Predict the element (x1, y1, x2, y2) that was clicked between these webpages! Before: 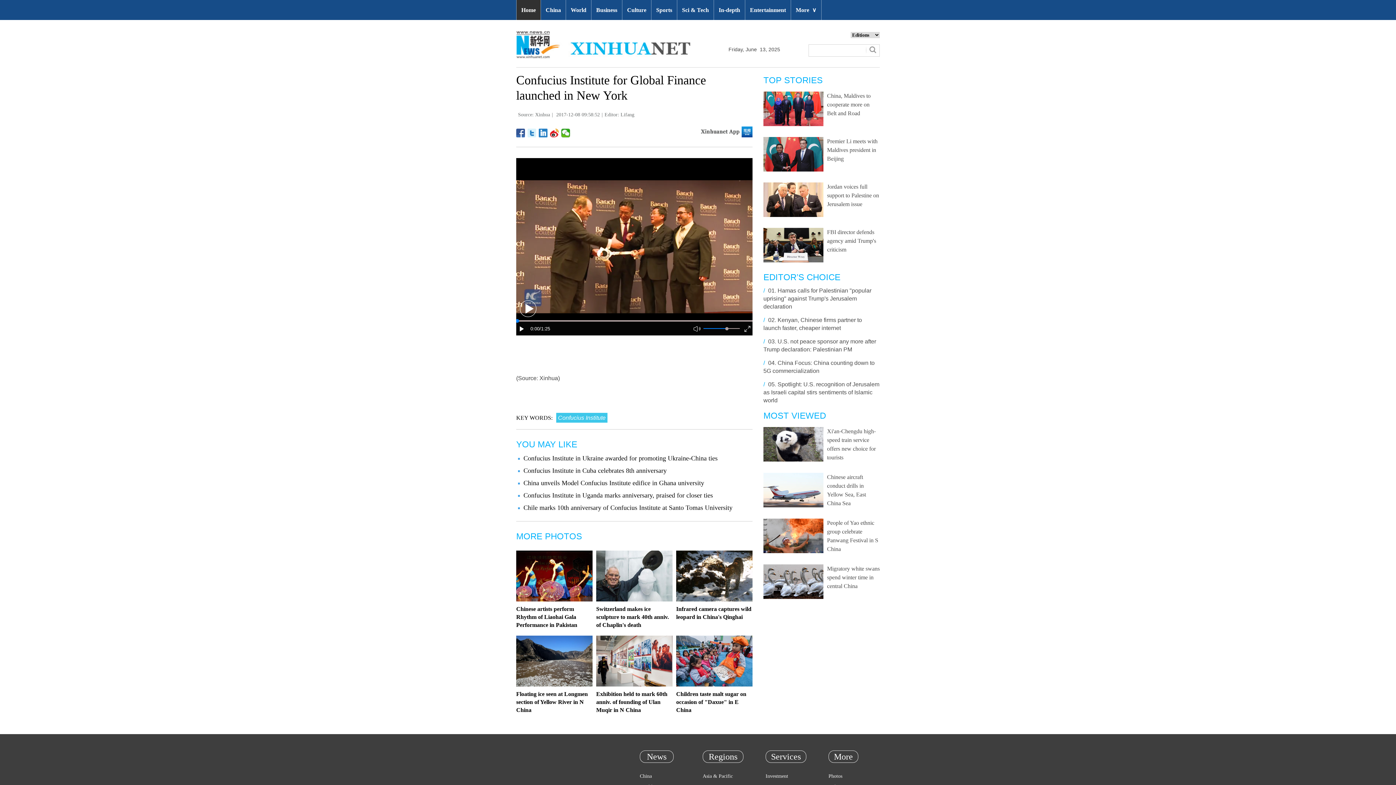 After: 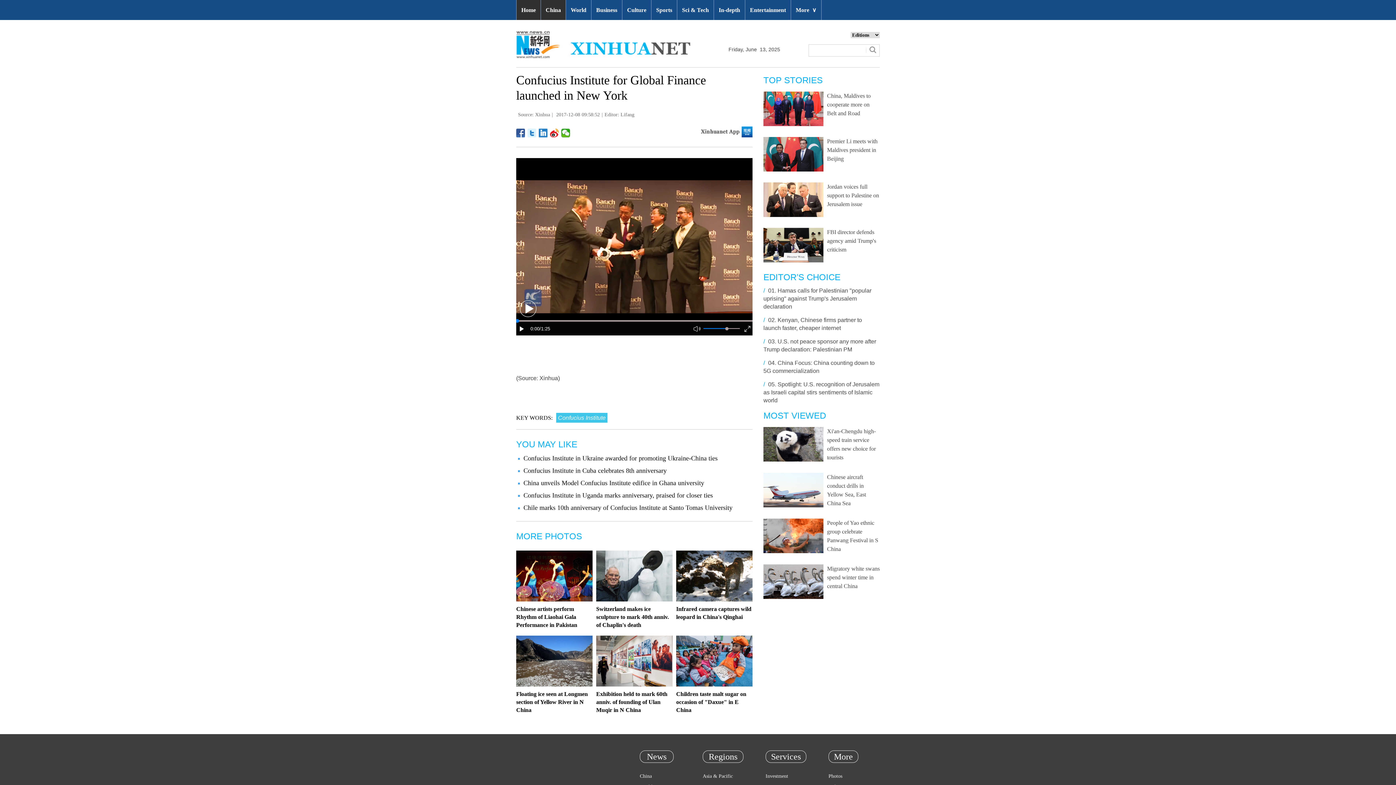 Action: label: China bbox: (541, 0, 565, 20)